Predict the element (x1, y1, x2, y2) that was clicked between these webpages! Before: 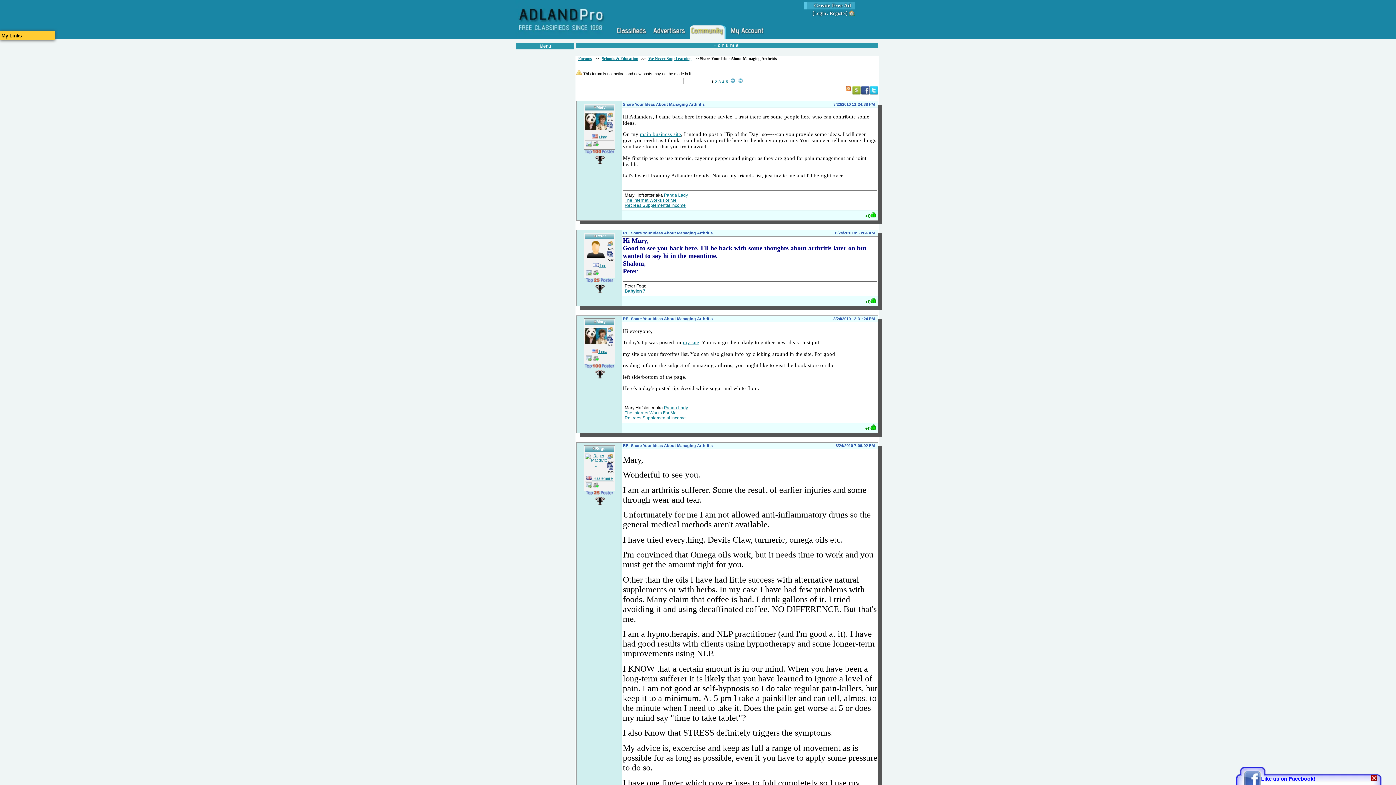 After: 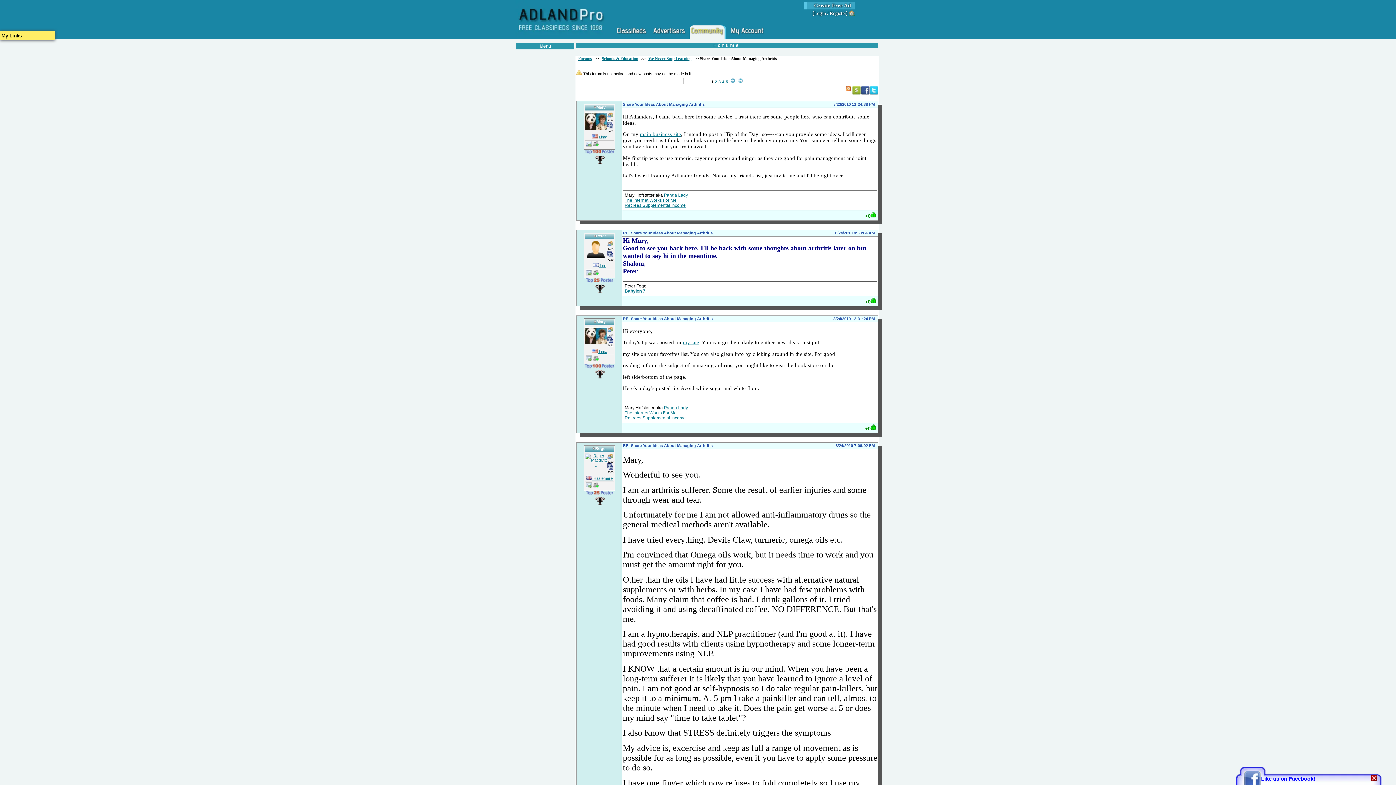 Action: label: My Links bbox: (0, 31, 54, 40)